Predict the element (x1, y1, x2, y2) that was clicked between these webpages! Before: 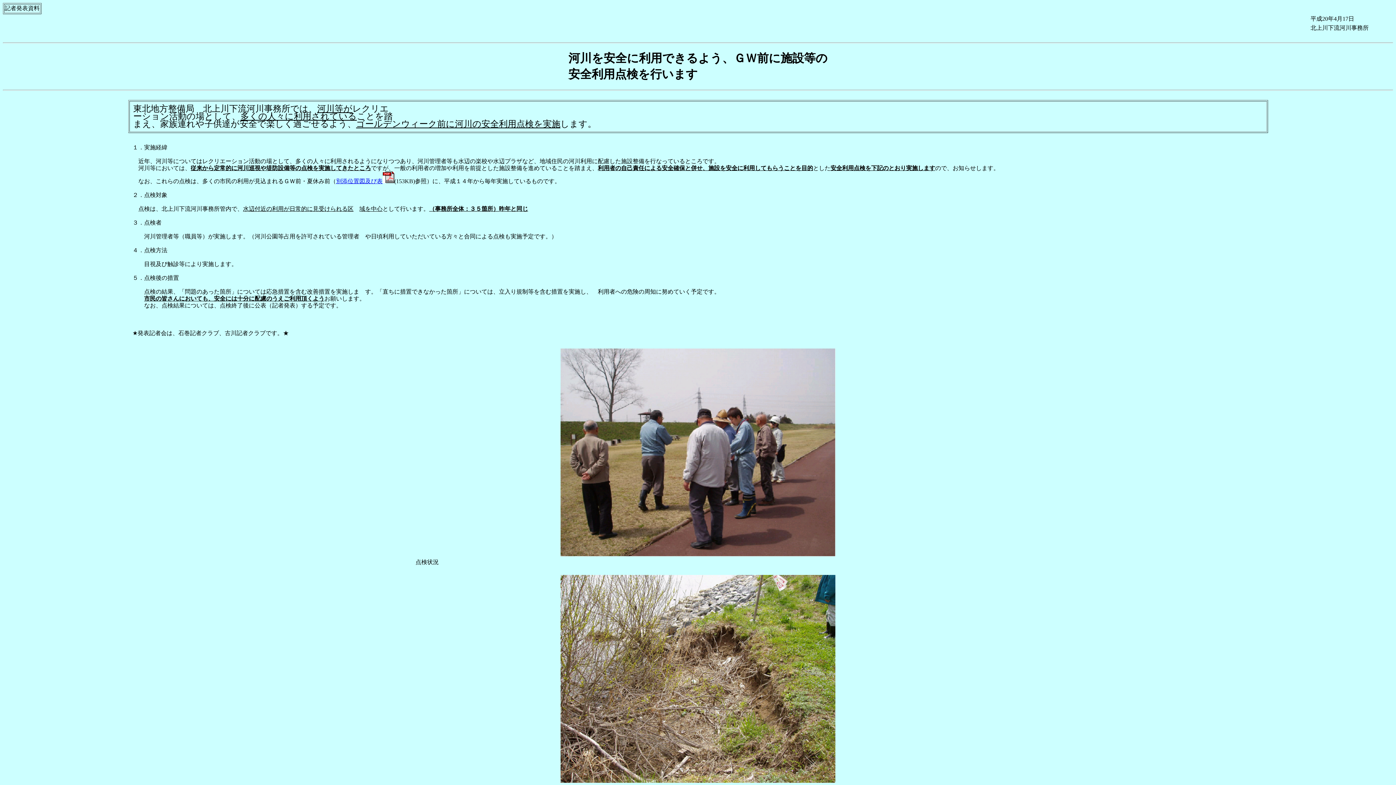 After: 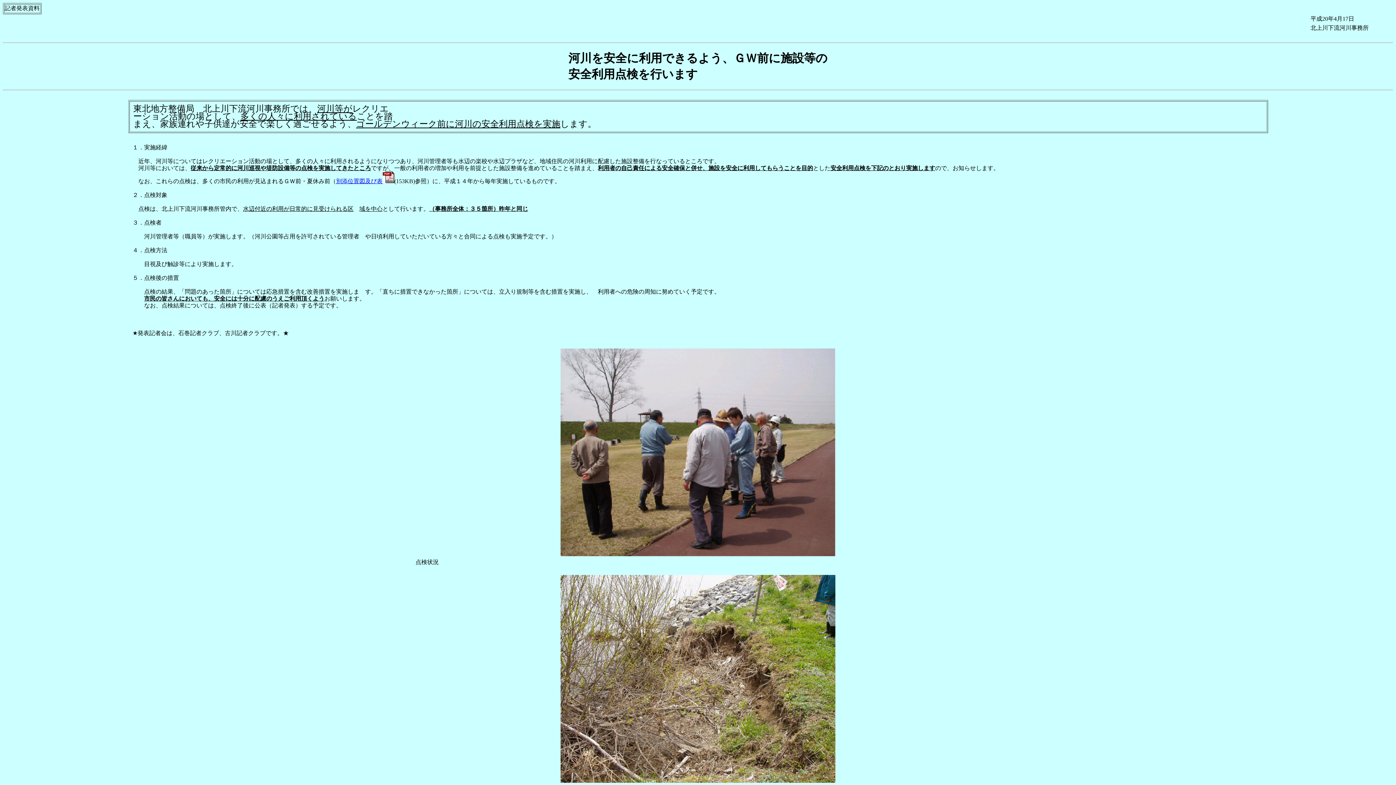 Action: bbox: (342, 178, 382, 184) label: 添位置図及び表